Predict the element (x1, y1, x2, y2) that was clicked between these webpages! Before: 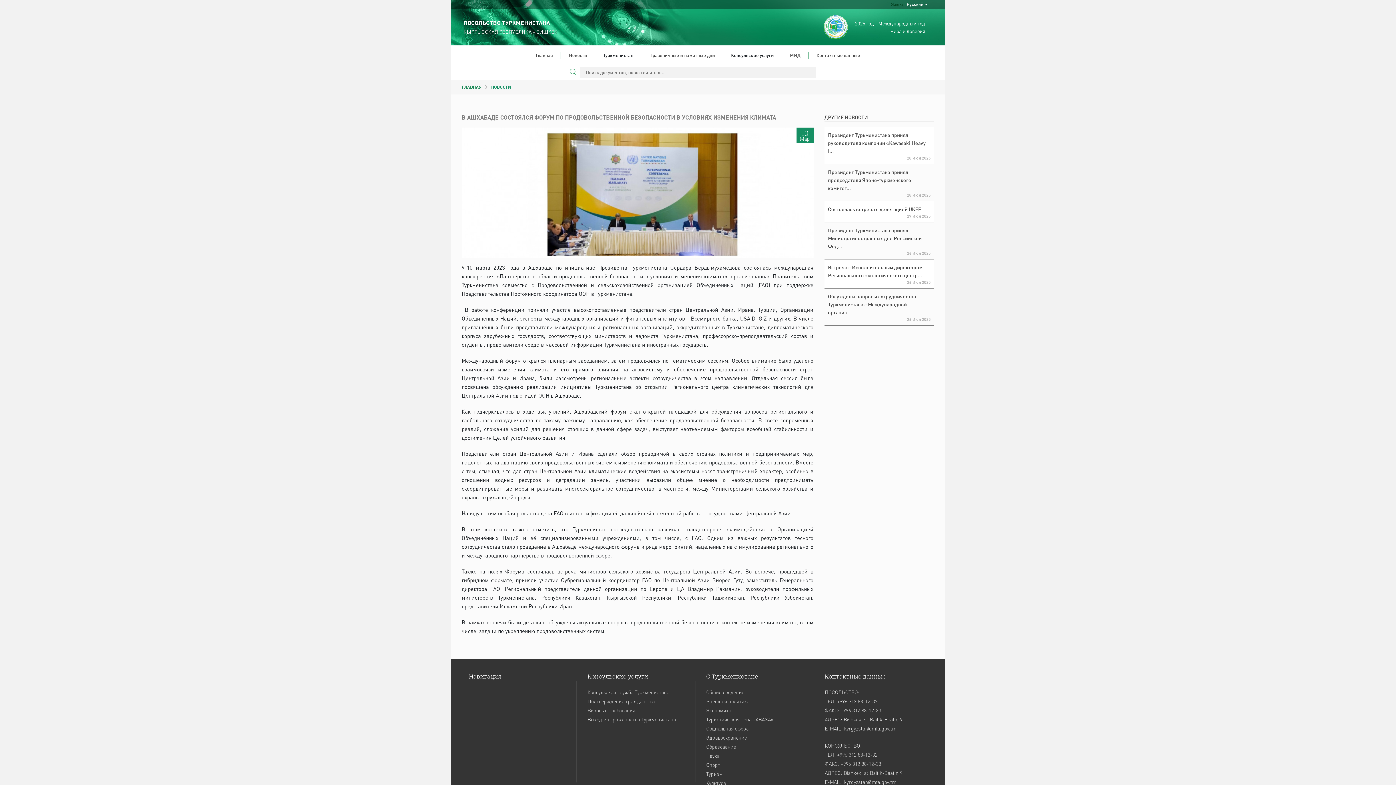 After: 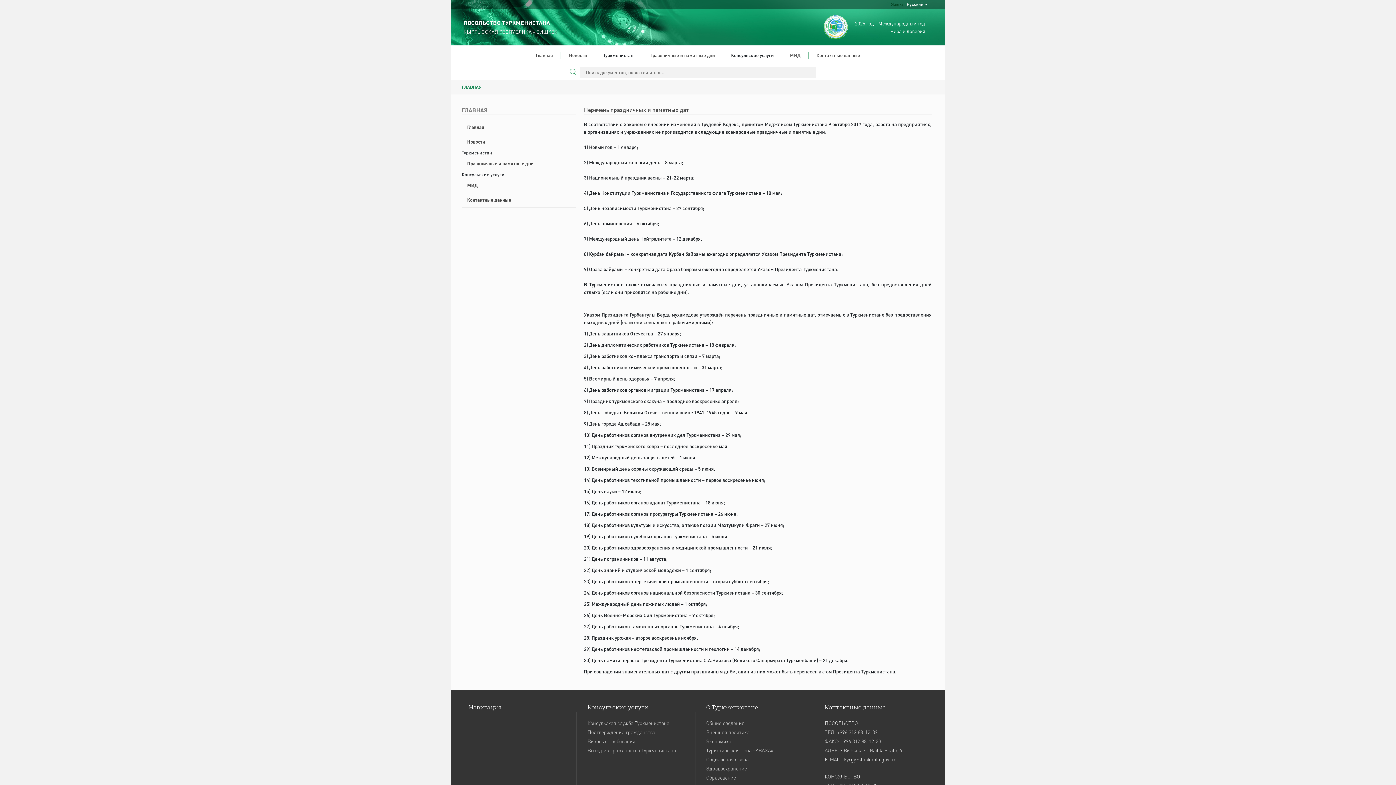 Action: bbox: (649, 52, 715, 58) label: Праздничные и памятные дни